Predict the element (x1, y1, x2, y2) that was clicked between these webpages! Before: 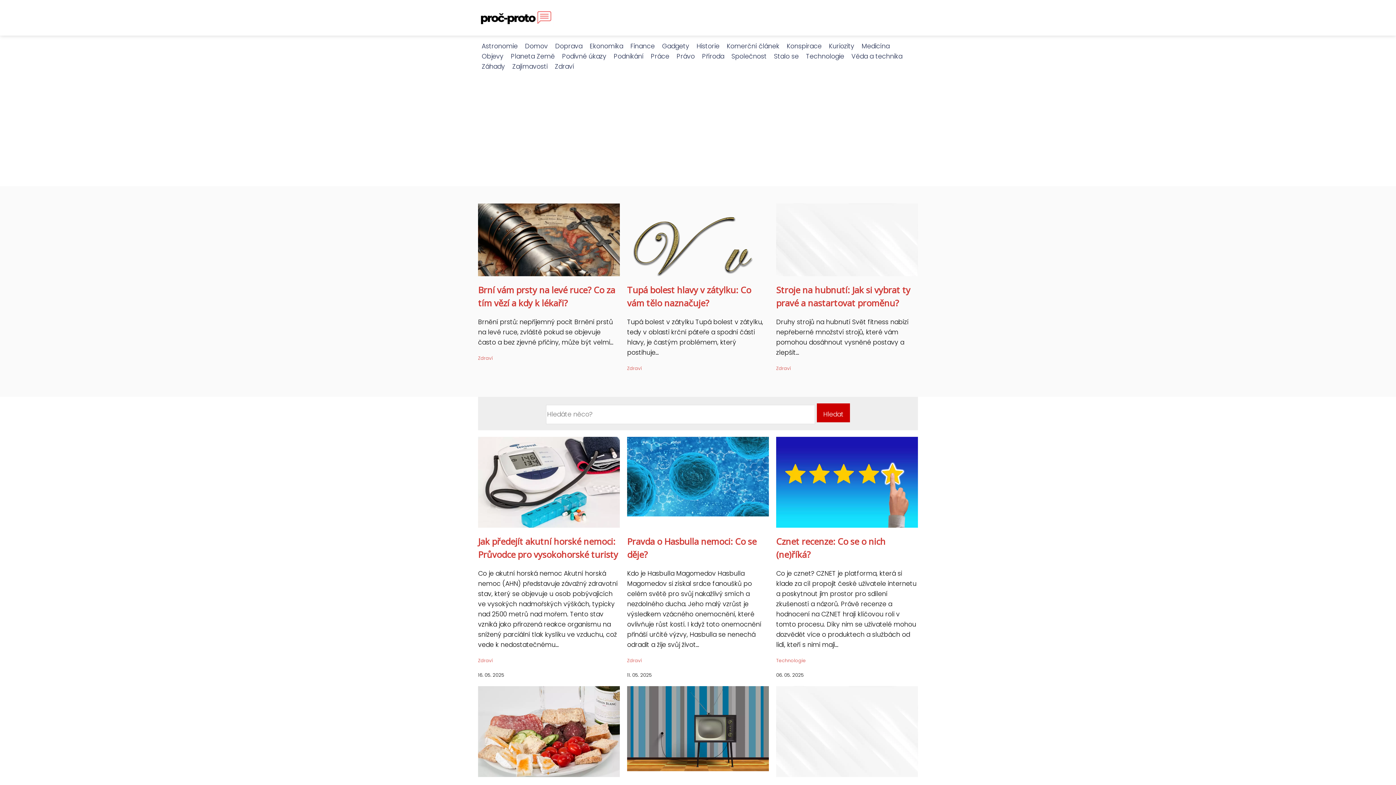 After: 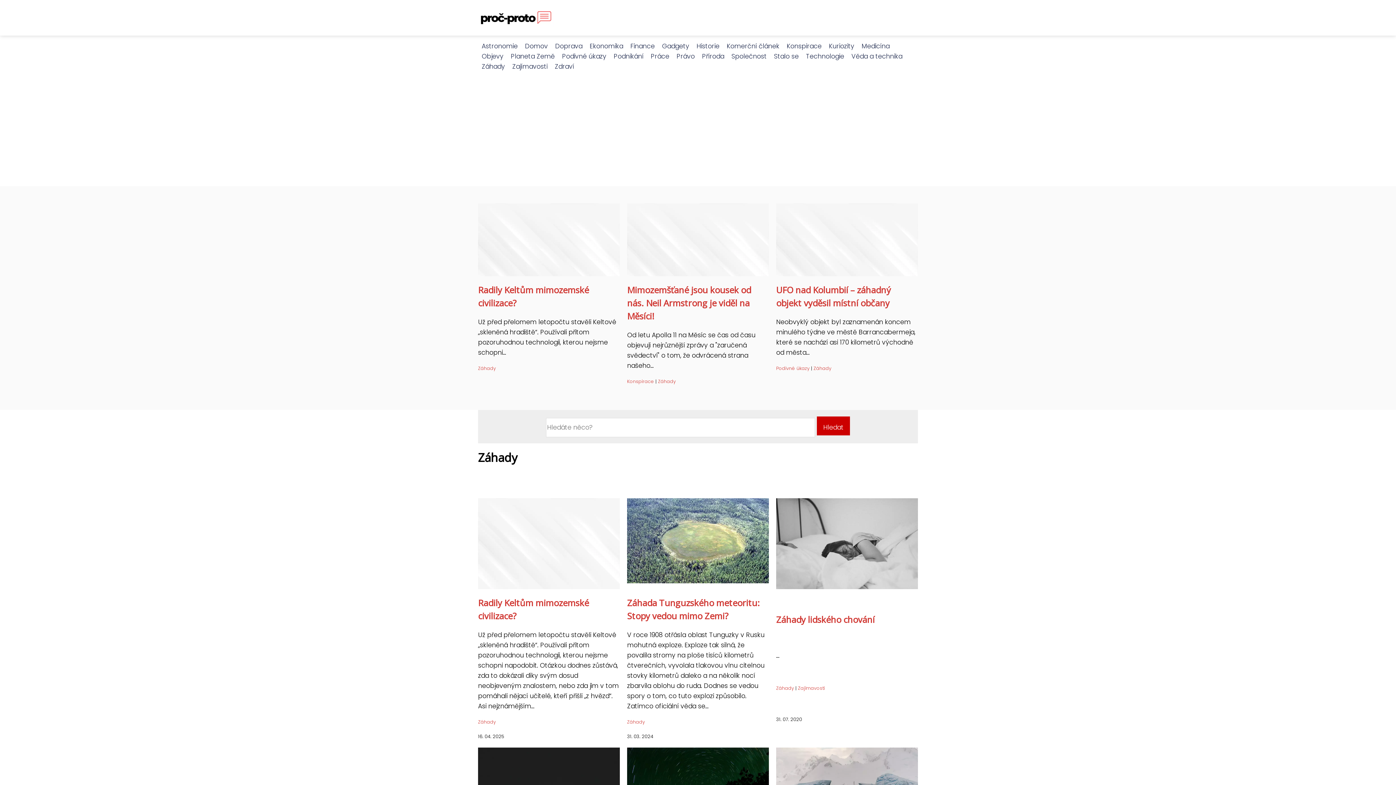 Action: bbox: (478, 62, 508, 70) label: Záhady